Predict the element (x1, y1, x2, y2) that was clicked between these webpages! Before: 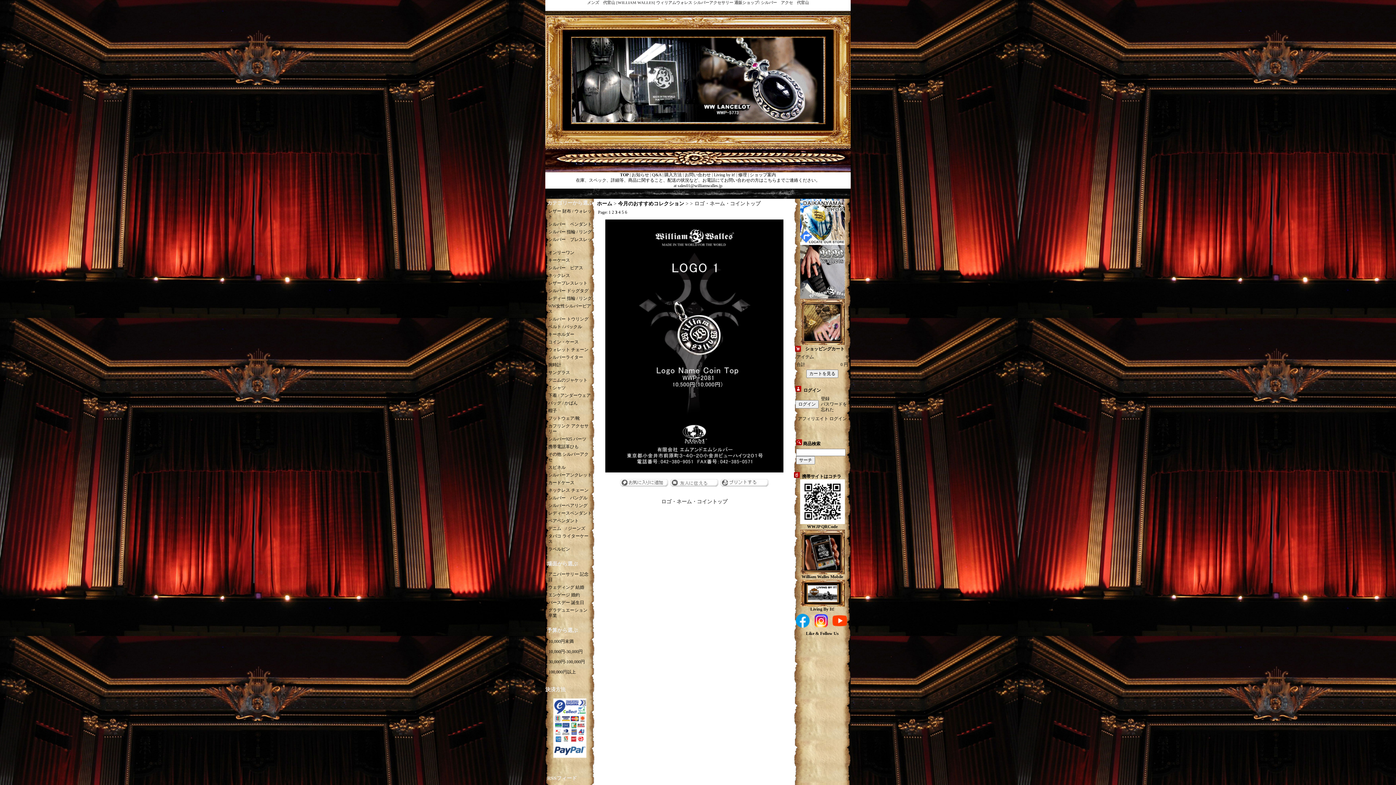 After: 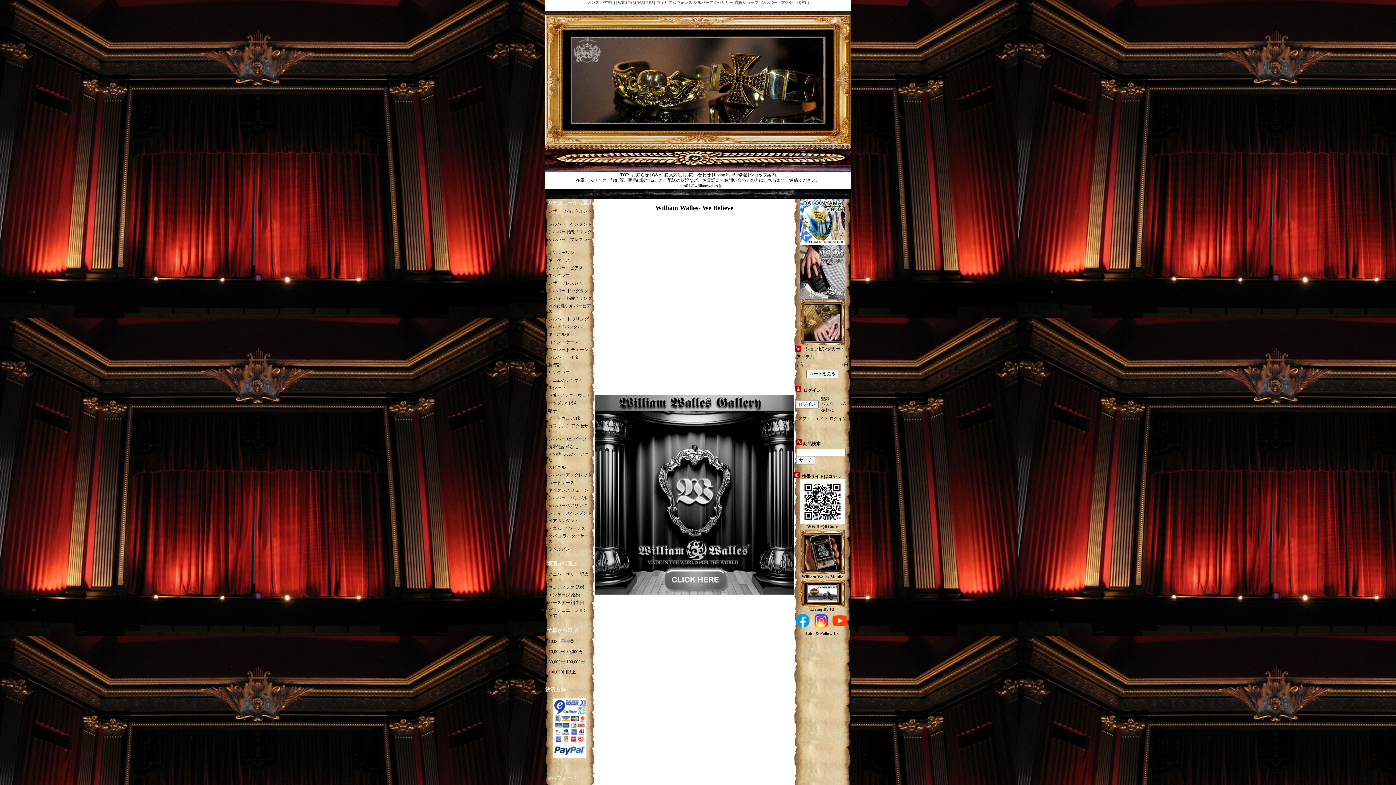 Action: bbox: (714, 172, 735, 177) label: Living by it!